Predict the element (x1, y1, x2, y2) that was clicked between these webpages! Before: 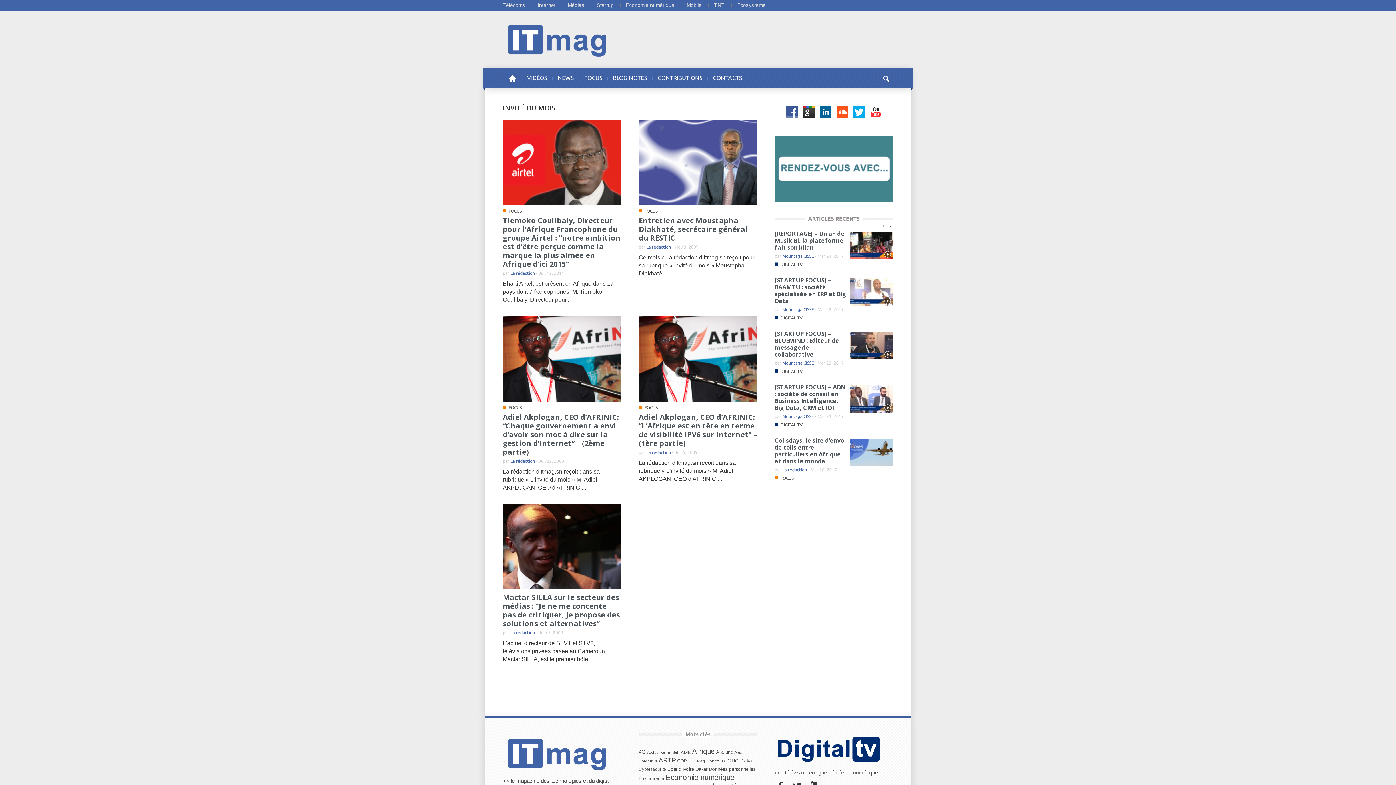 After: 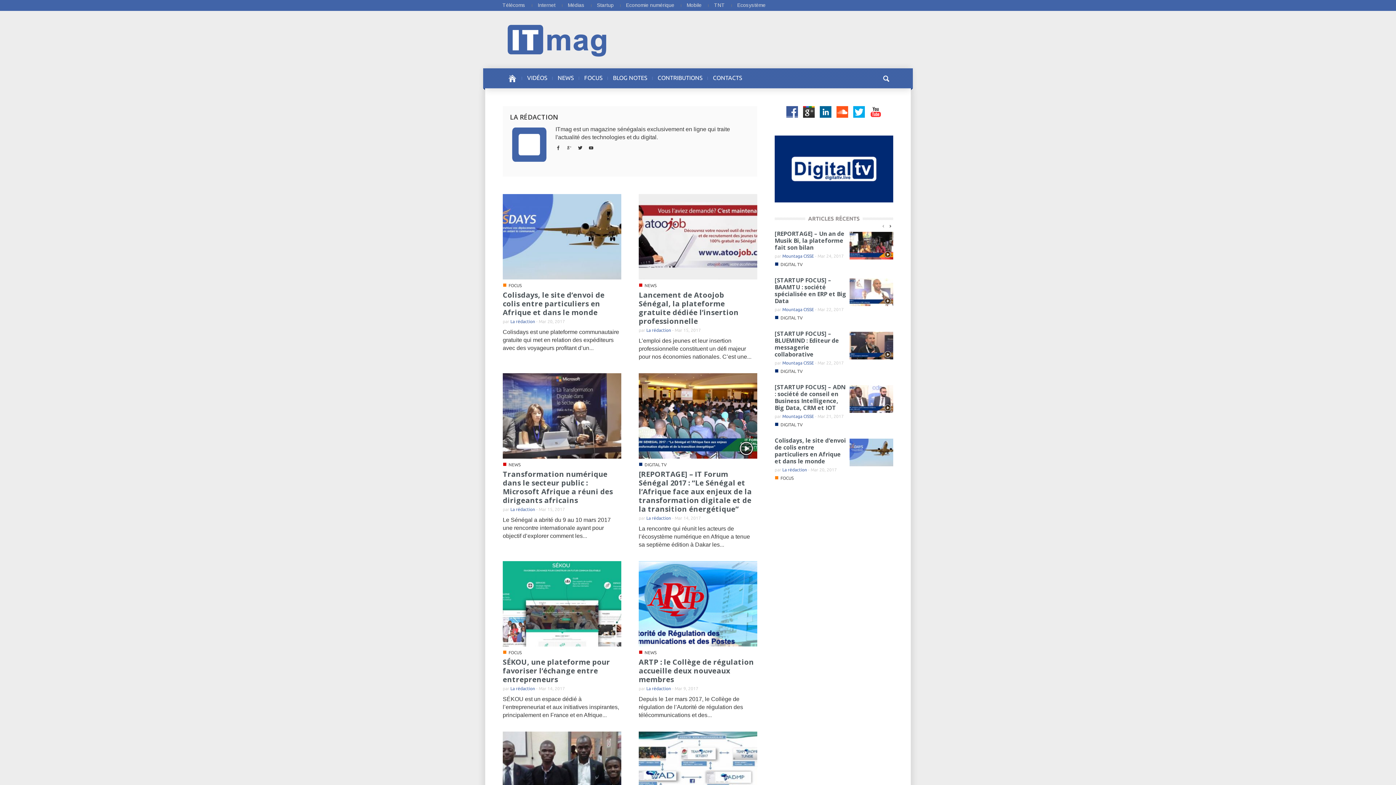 Action: bbox: (646, 450, 671, 454) label: La rédaction